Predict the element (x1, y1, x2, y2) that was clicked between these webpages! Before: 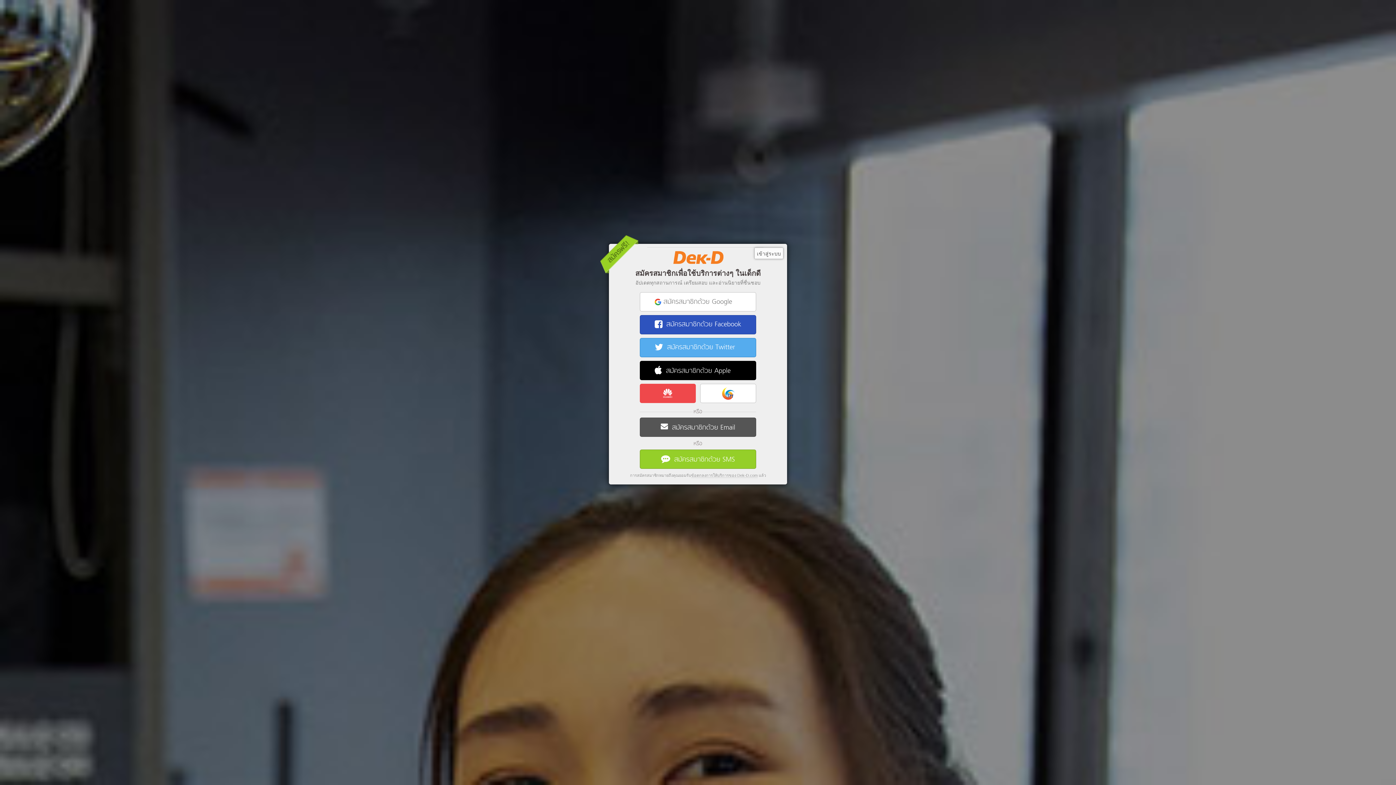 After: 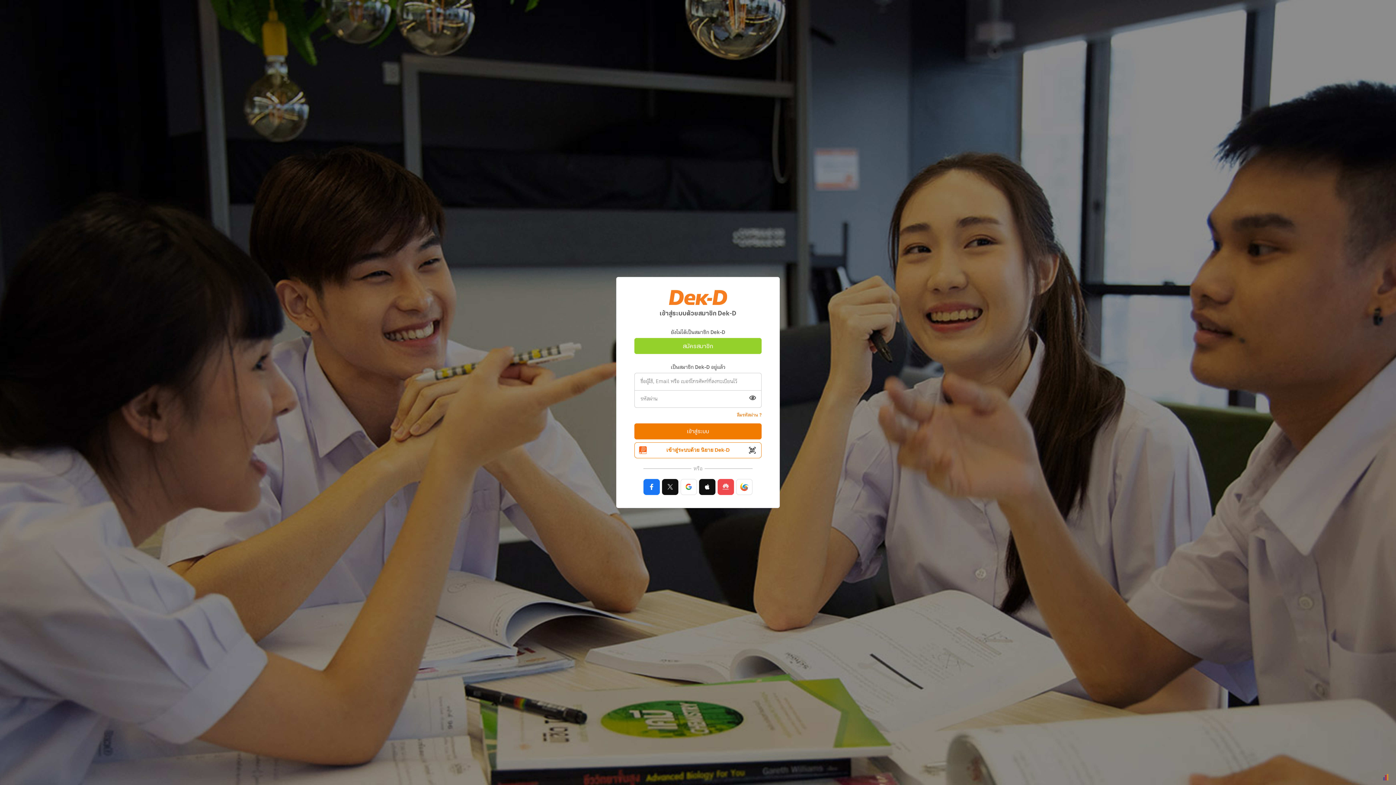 Action: bbox: (754, 247, 783, 259) label: เข้าสู่ระบบ